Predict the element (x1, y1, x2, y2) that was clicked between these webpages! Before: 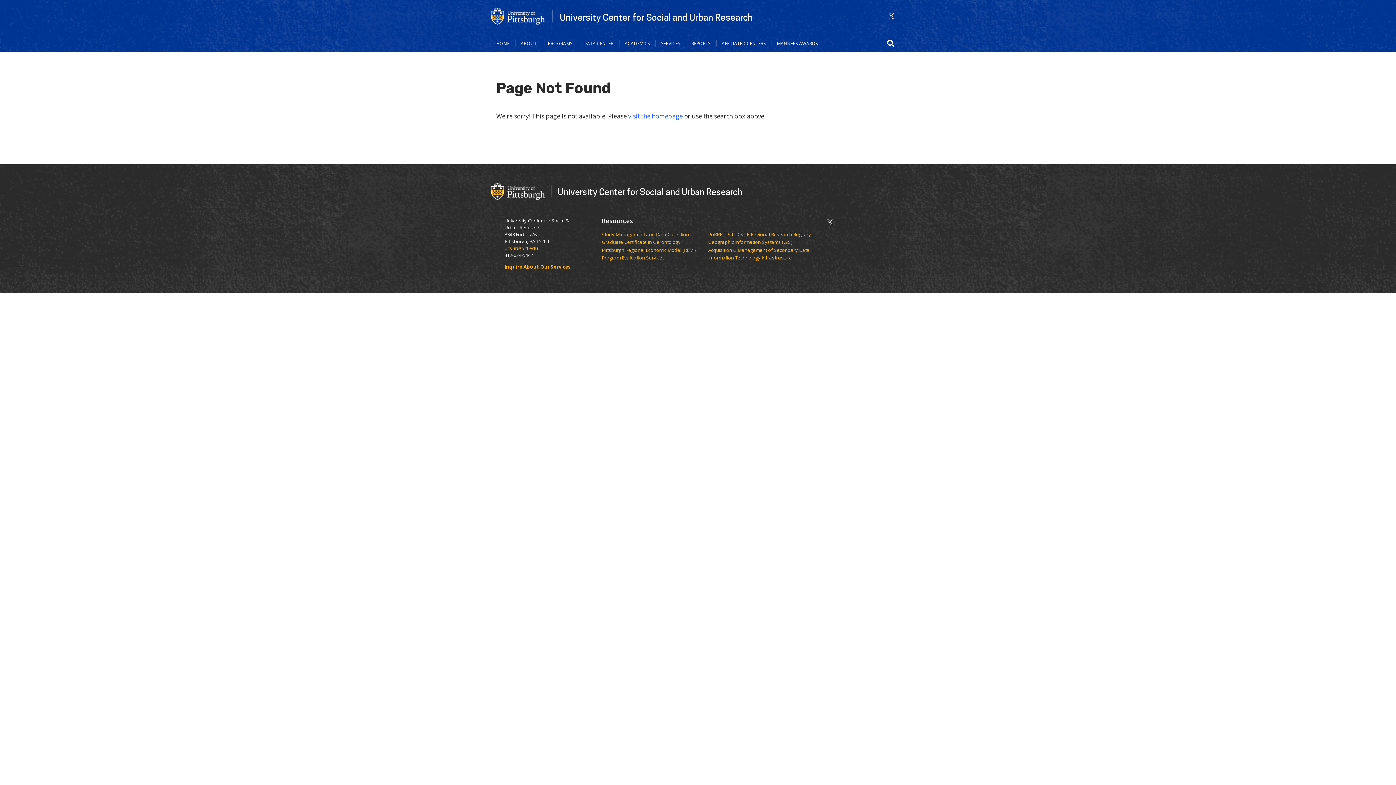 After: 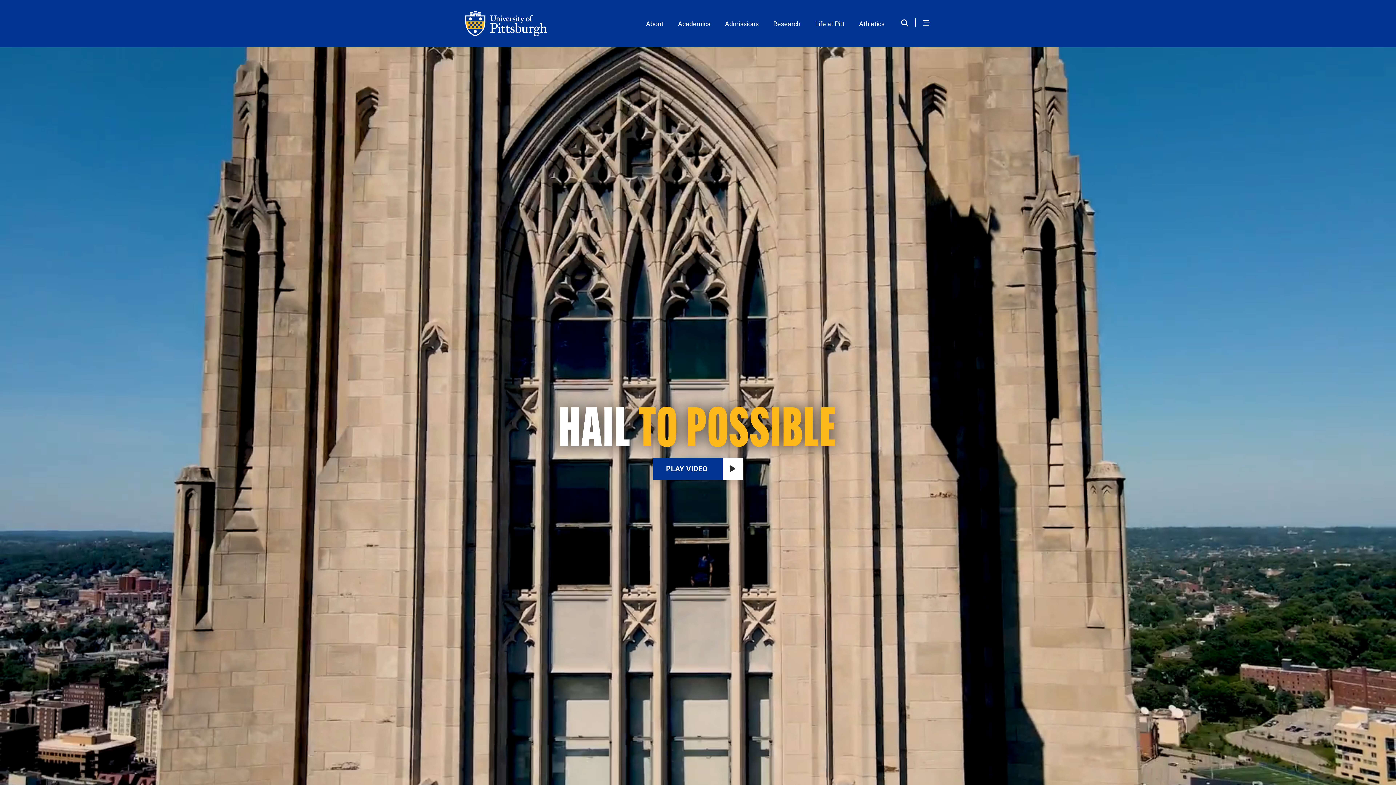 Action: bbox: (490, 5, 545, 25)